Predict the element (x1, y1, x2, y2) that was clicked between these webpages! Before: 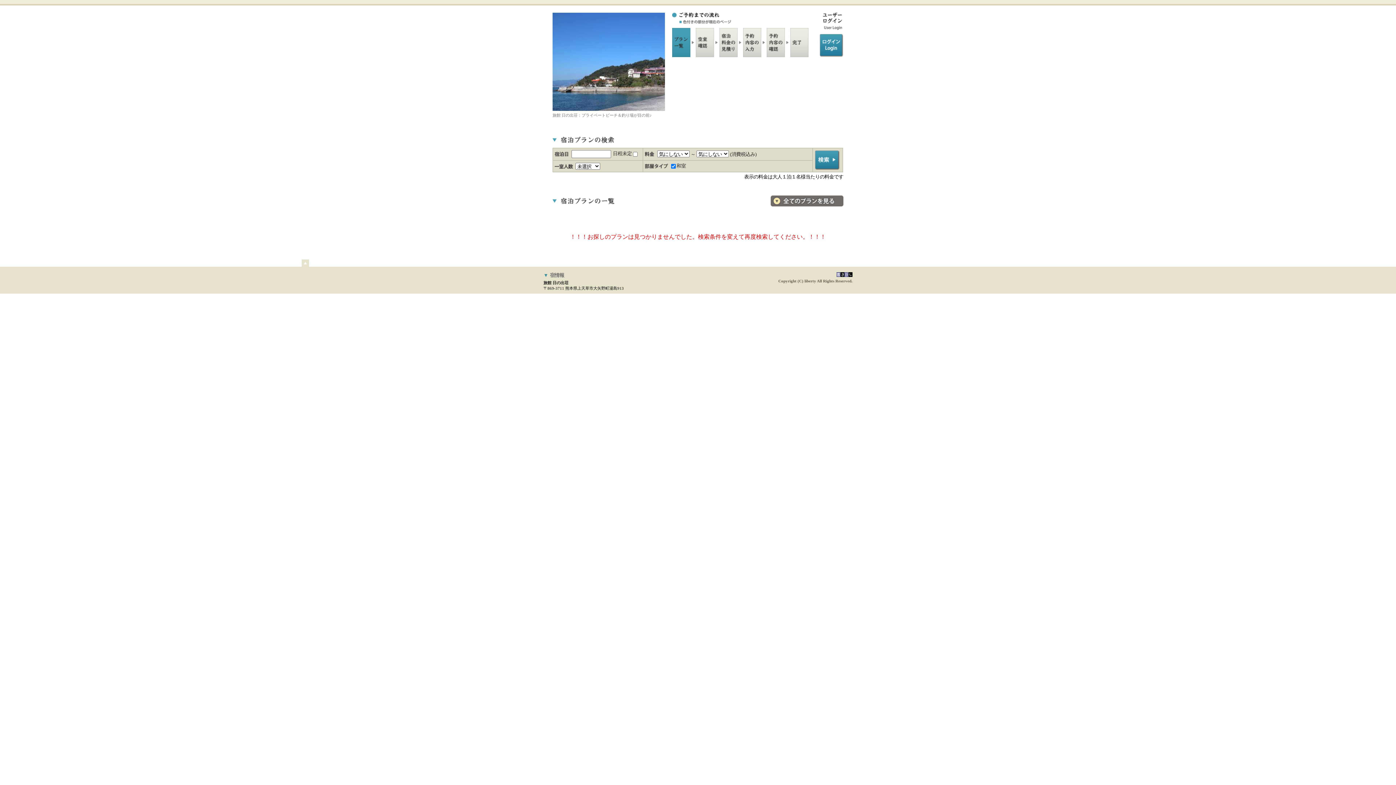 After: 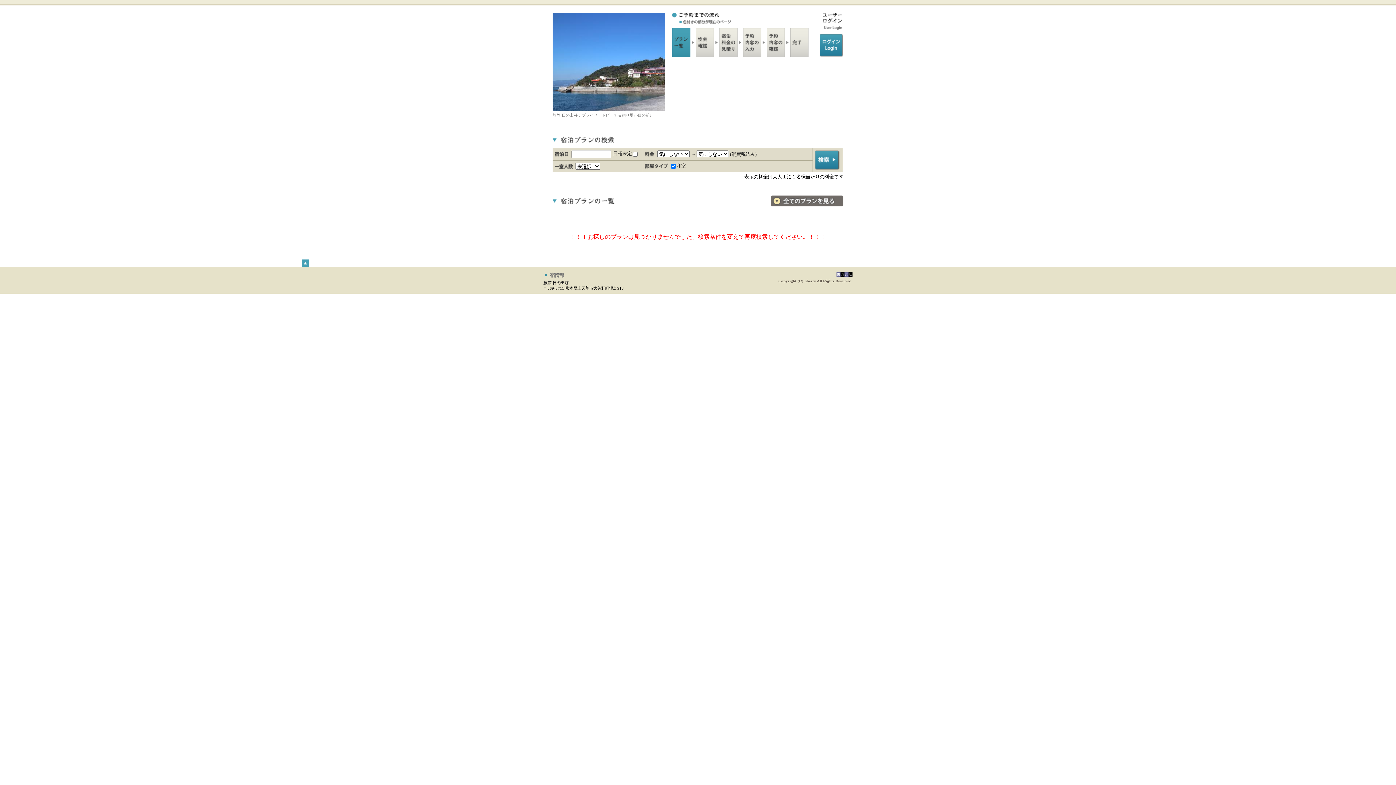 Action: label: ページ上部へ bbox: (301, 259, 309, 266)